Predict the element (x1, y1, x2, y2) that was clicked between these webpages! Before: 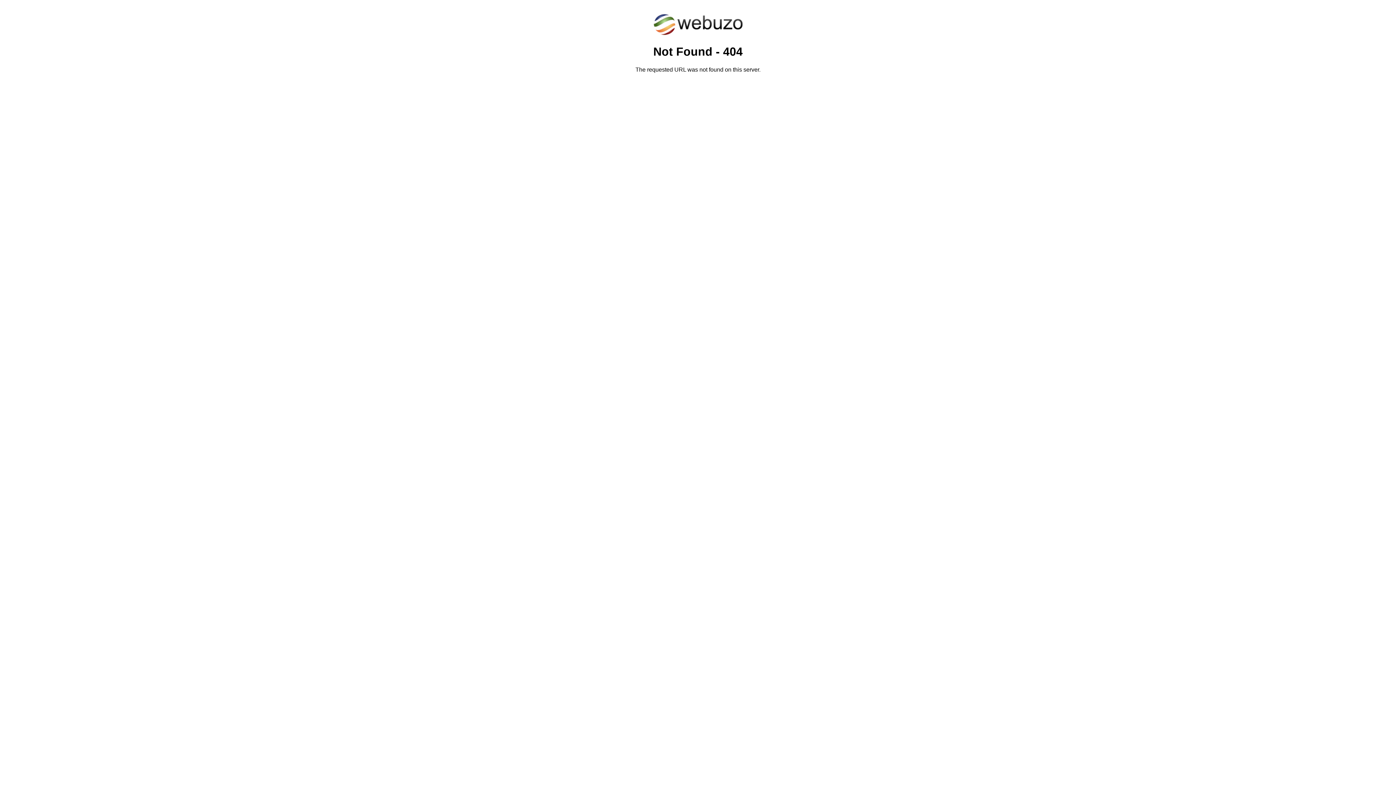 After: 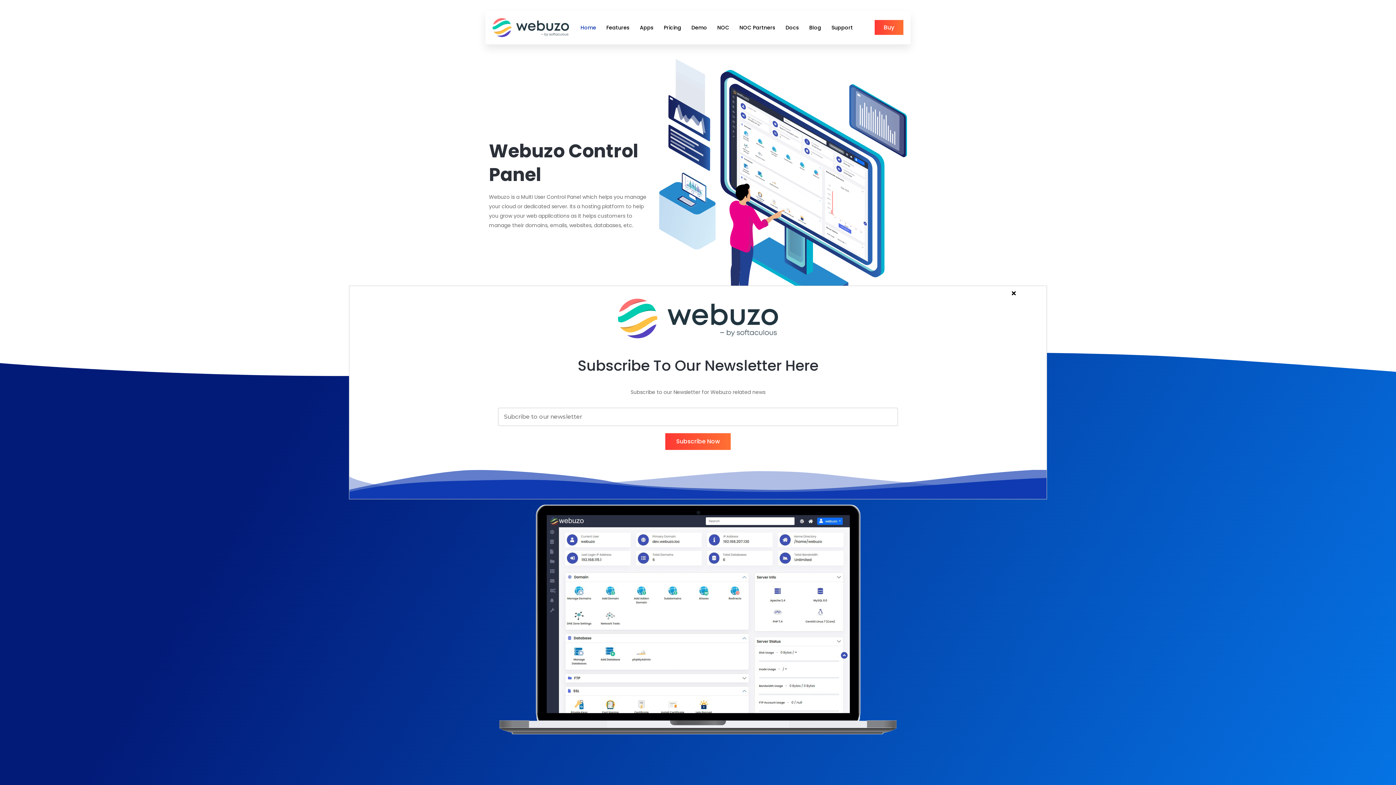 Action: bbox: (652, 30, 743, 37)